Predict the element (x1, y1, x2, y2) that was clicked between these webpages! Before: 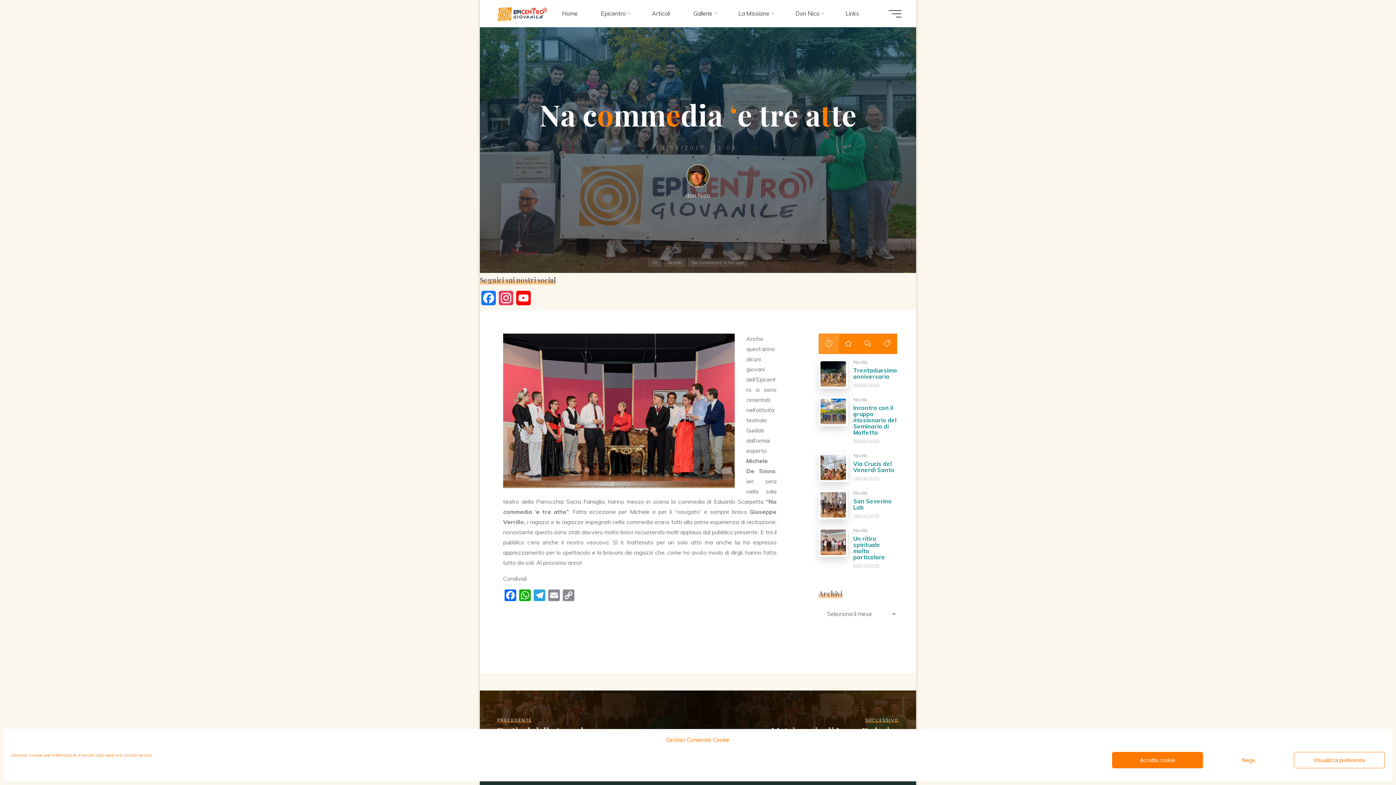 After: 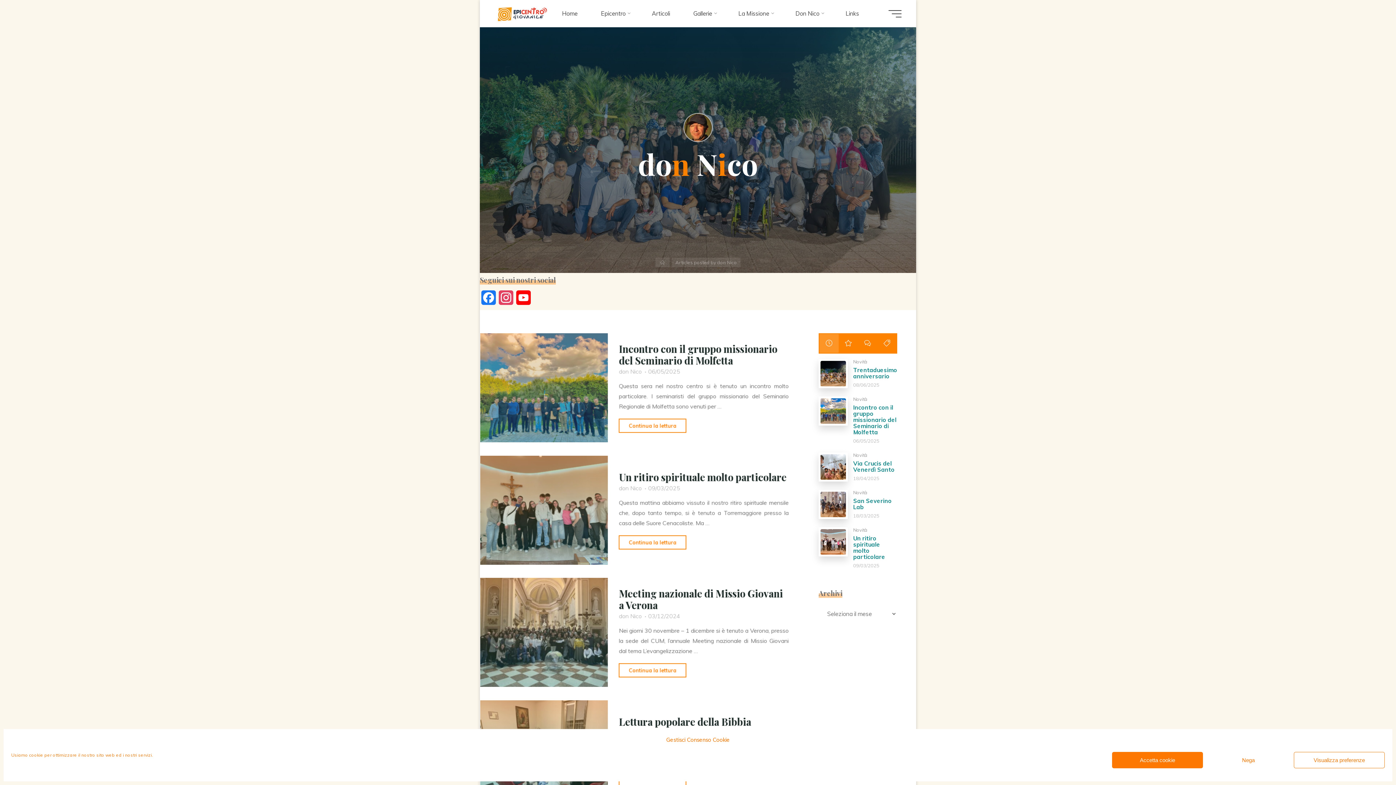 Action: label: don Nico bbox: (686, 164, 710, 199)